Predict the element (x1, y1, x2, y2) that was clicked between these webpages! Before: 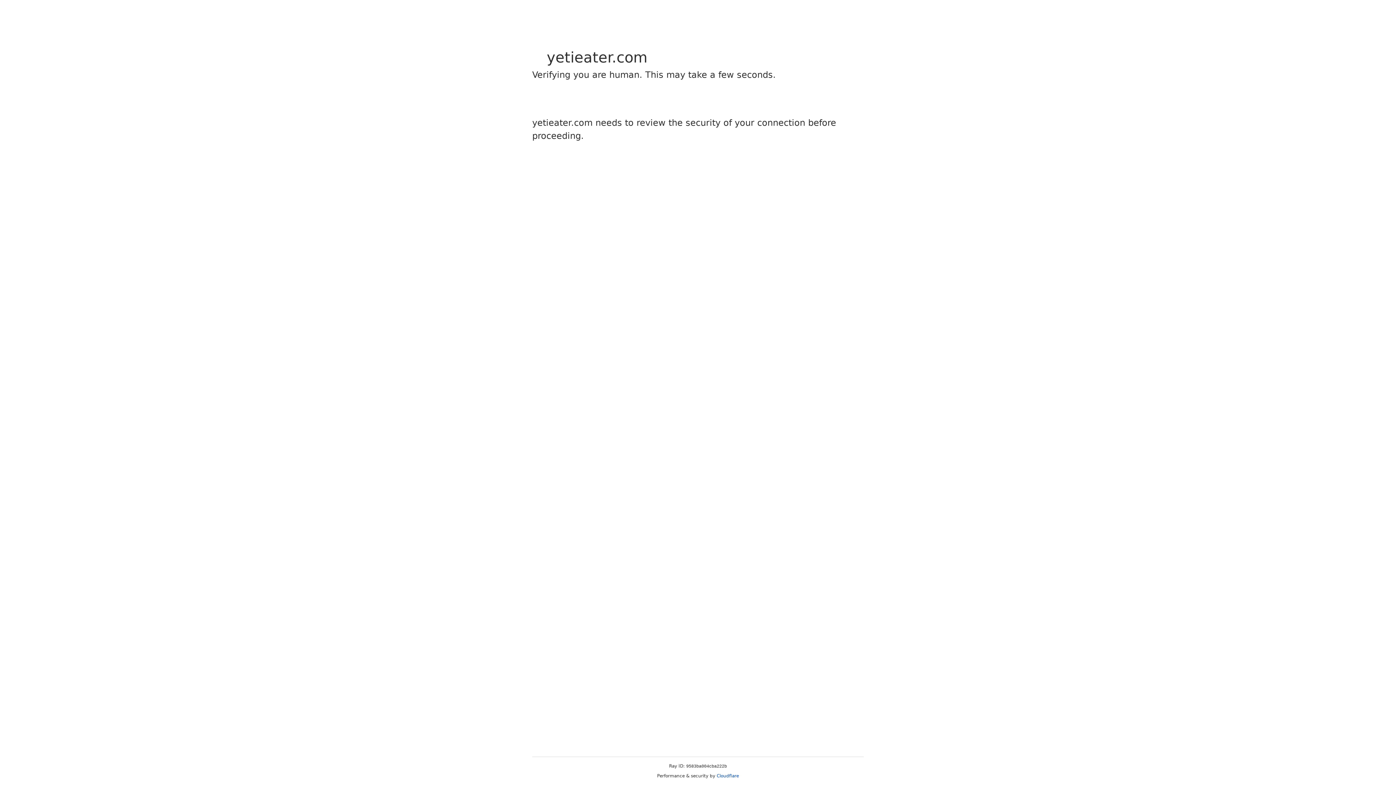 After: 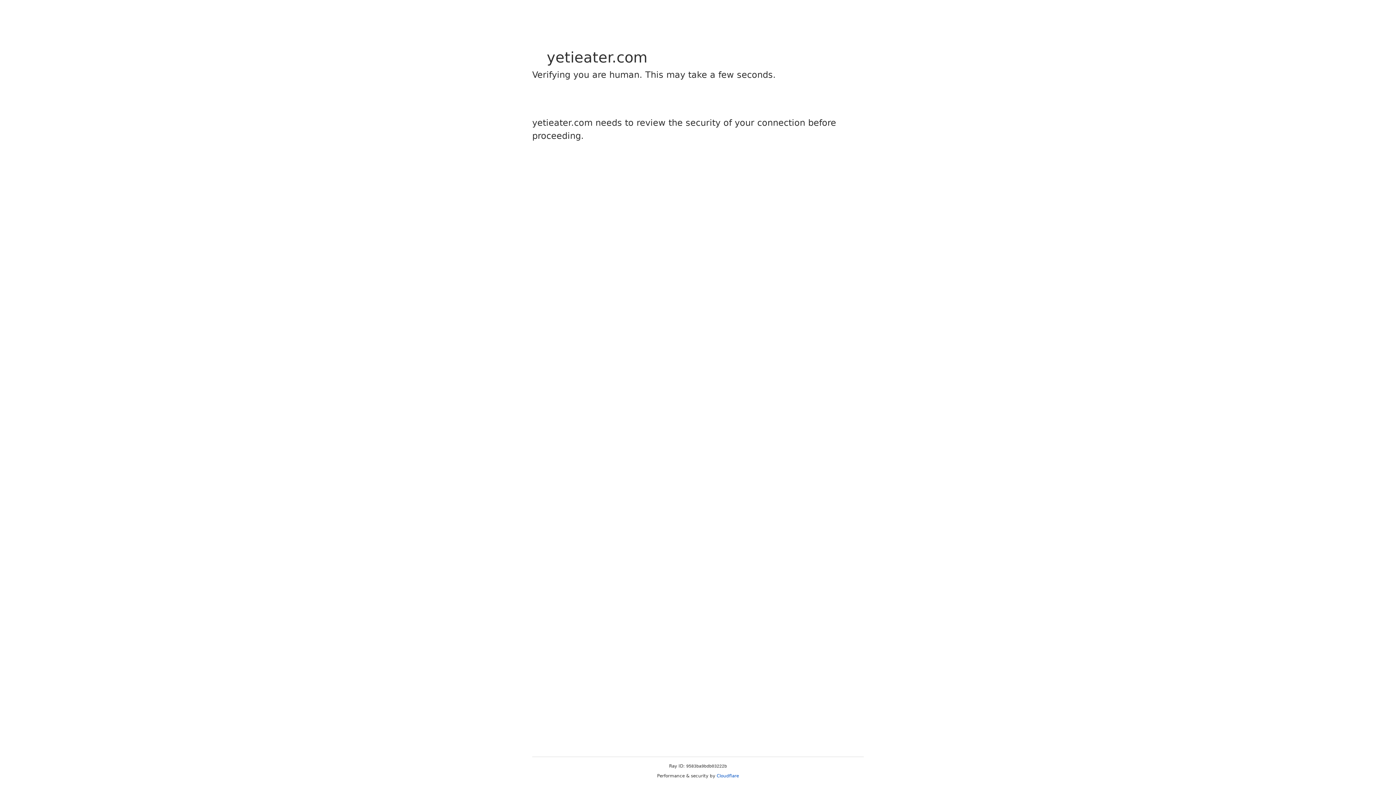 Action: bbox: (716, 773, 739, 778) label: Cloudflare